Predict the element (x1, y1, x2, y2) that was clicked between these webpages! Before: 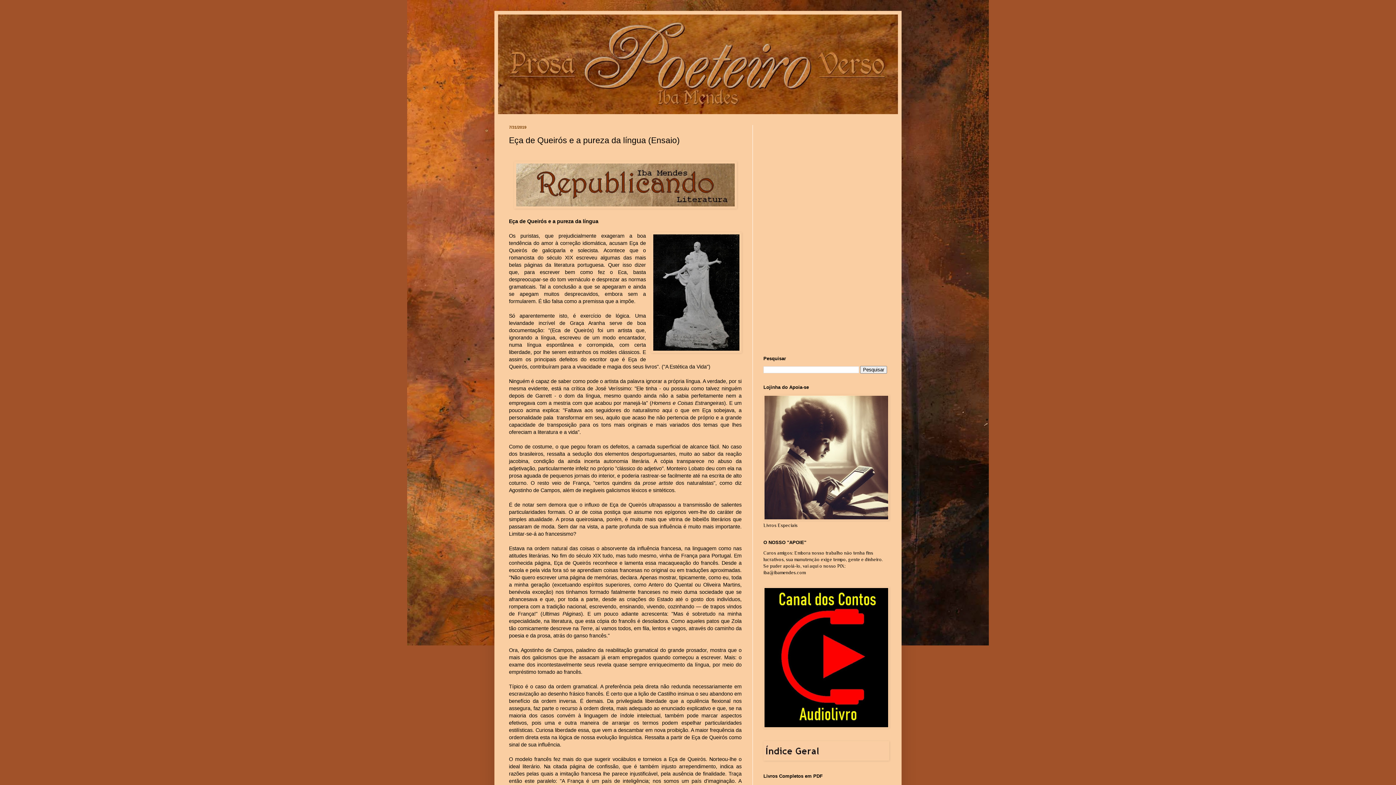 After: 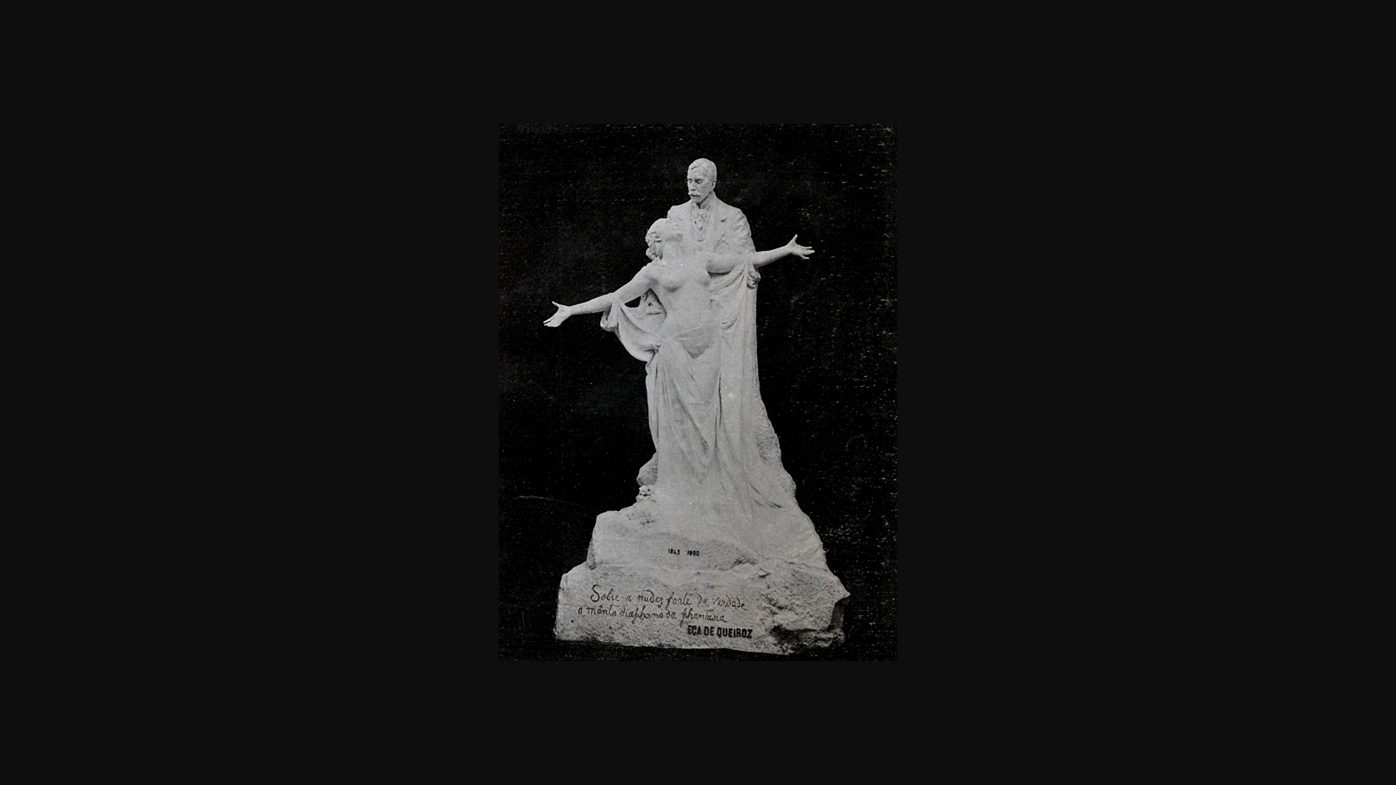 Action: bbox: (651, 232, 741, 354)